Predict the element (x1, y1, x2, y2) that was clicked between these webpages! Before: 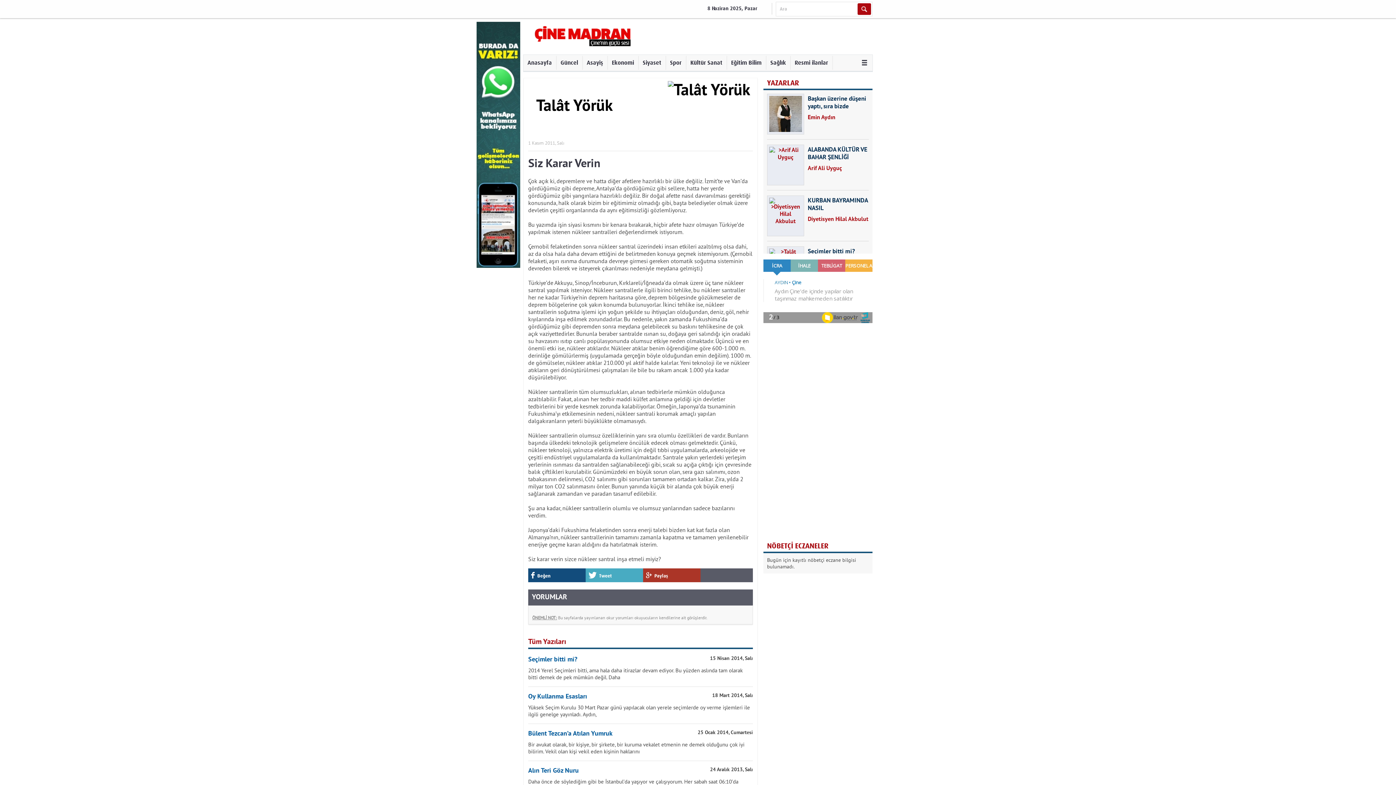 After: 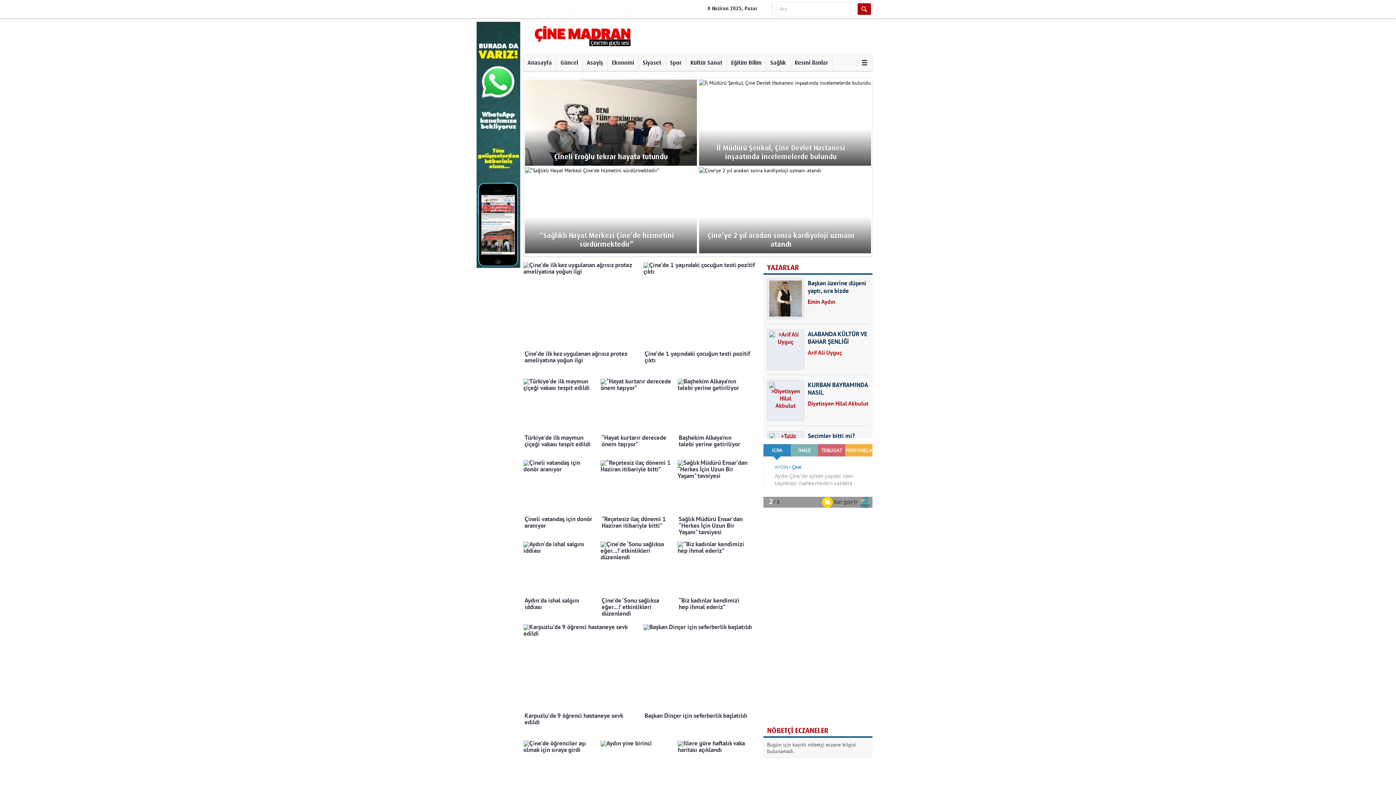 Action: label: Sağlık bbox: (766, 54, 790, 70)